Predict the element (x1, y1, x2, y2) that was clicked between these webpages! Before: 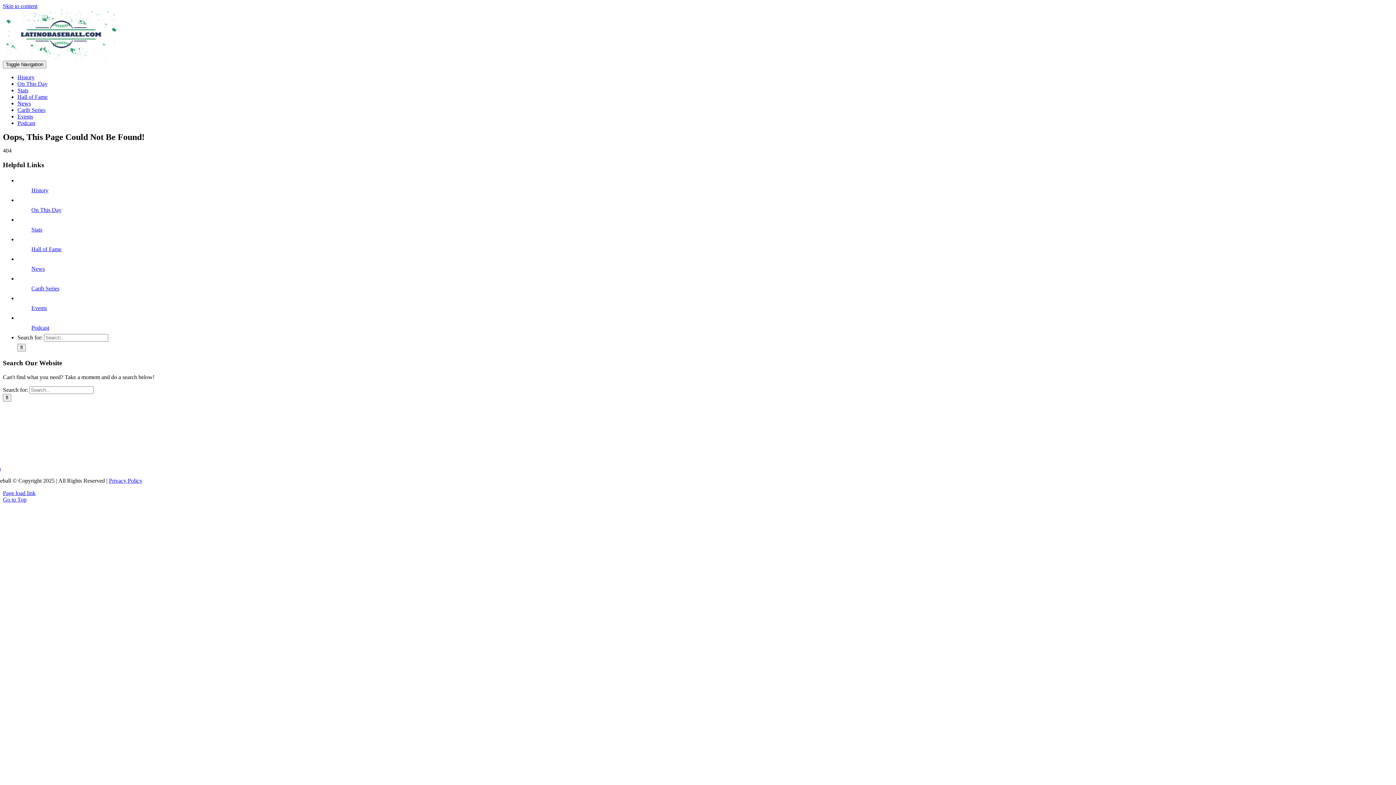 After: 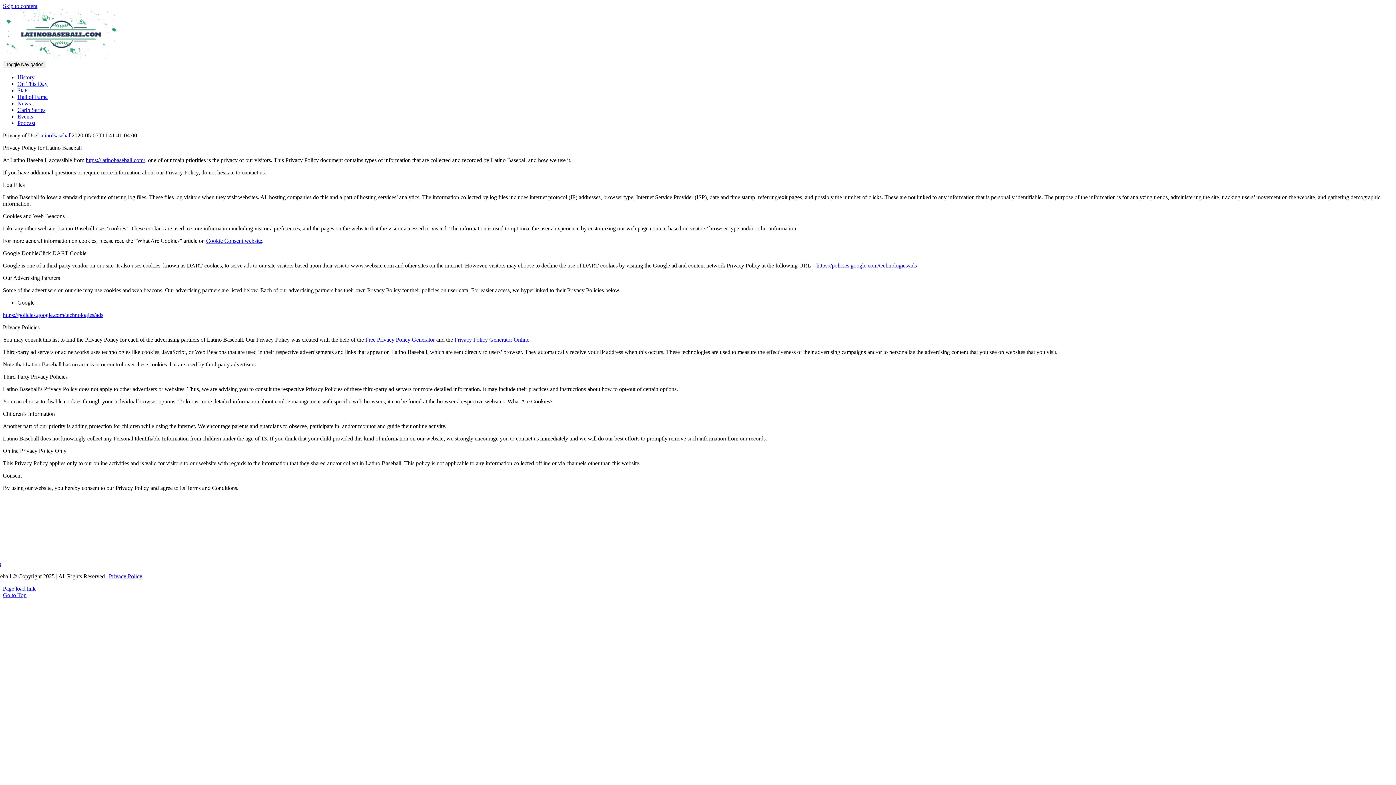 Action: bbox: (108, 477, 142, 483) label: Privacy Policy